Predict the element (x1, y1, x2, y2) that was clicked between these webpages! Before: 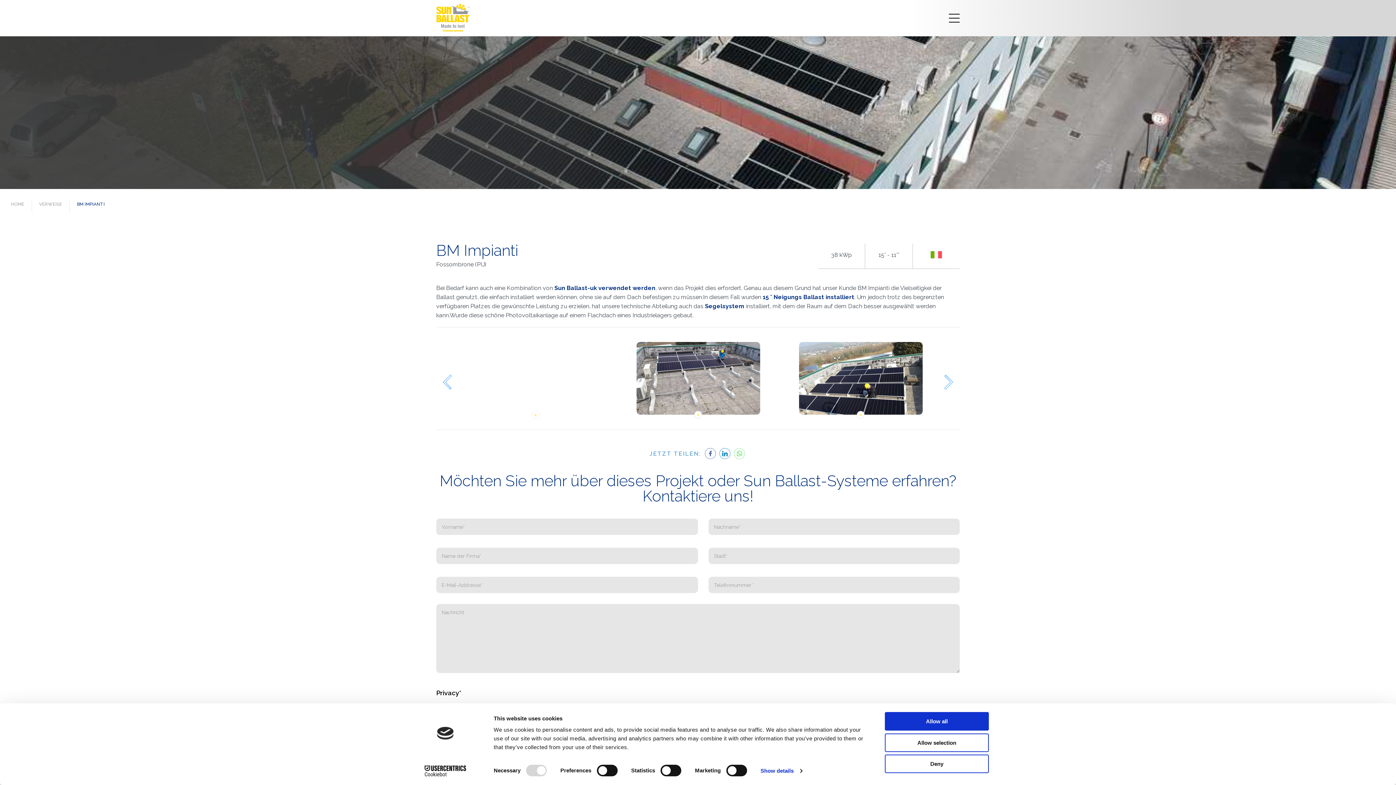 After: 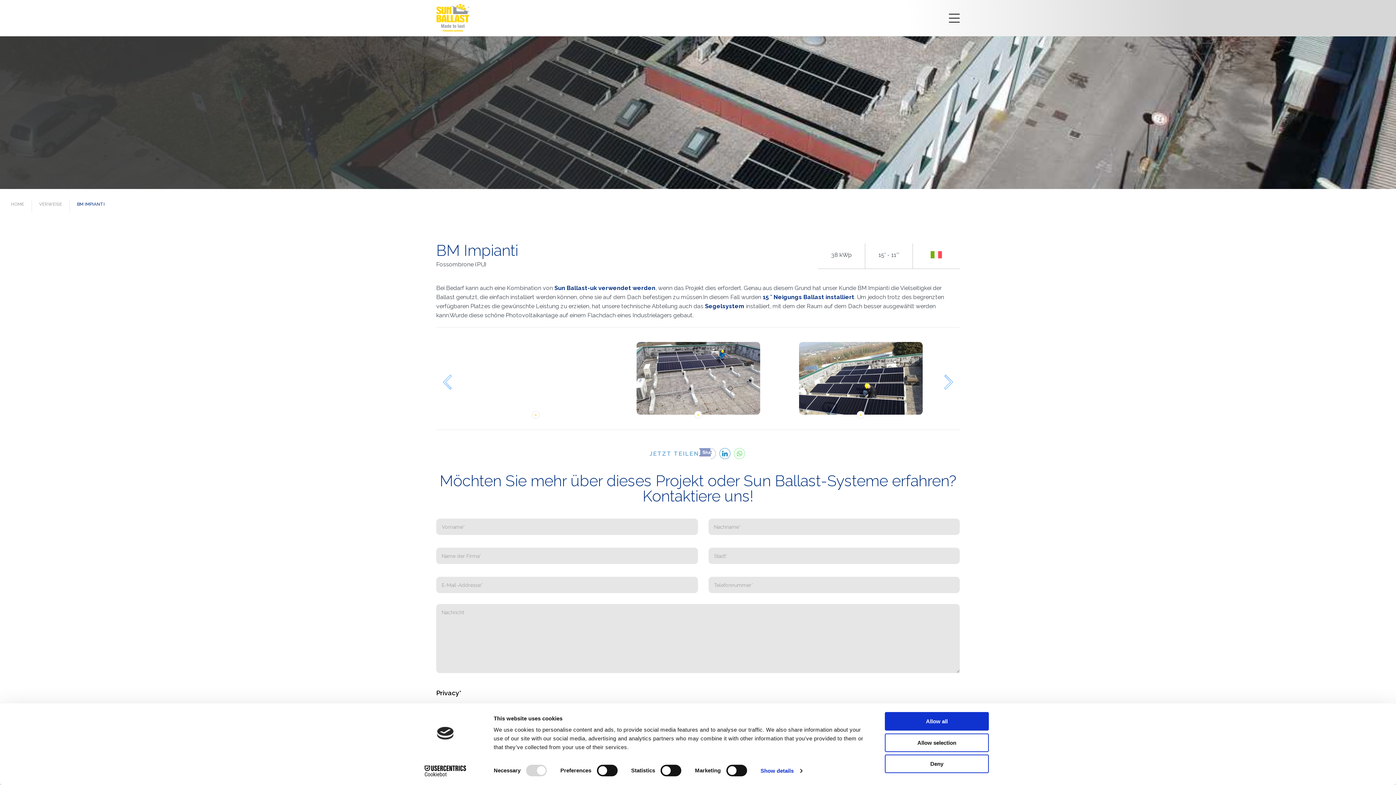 Action: bbox: (704, 448, 715, 459)